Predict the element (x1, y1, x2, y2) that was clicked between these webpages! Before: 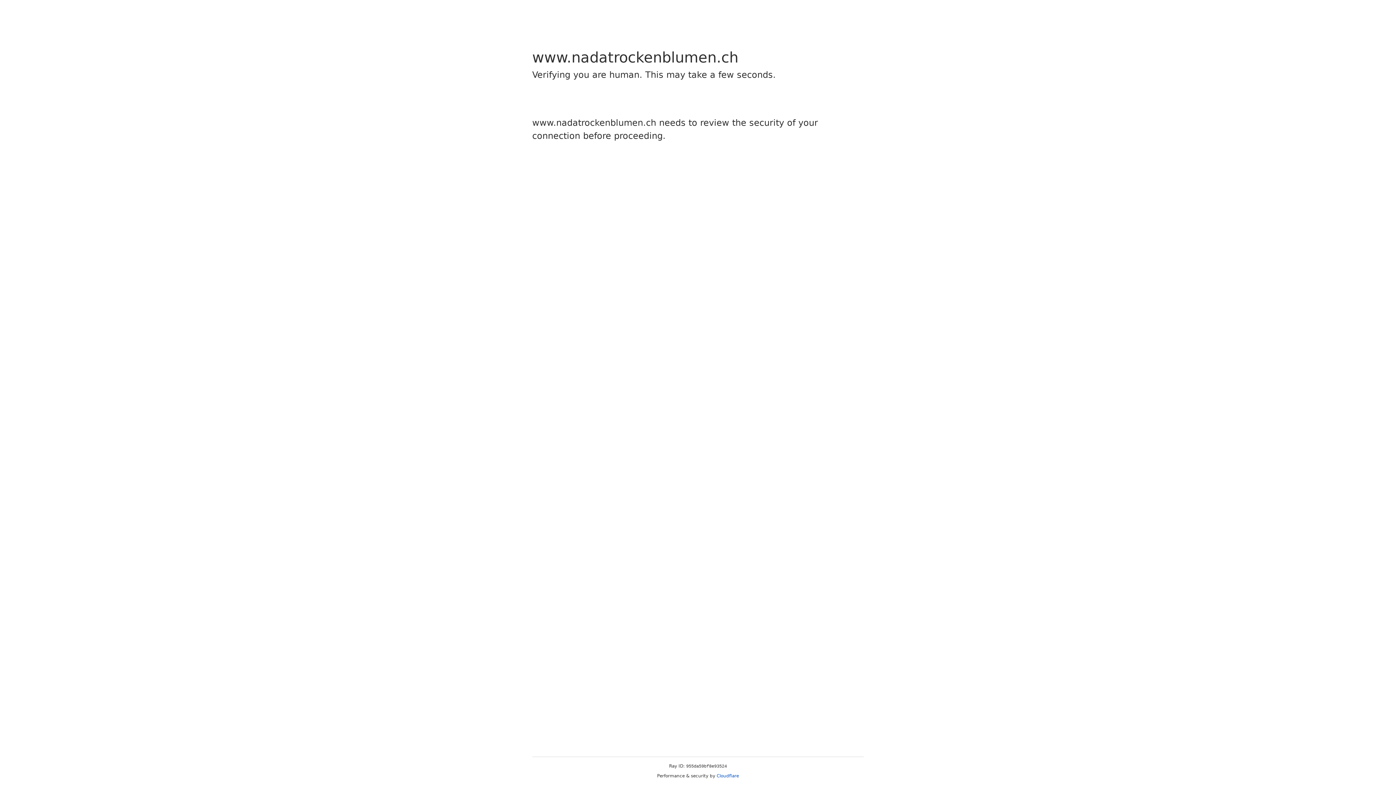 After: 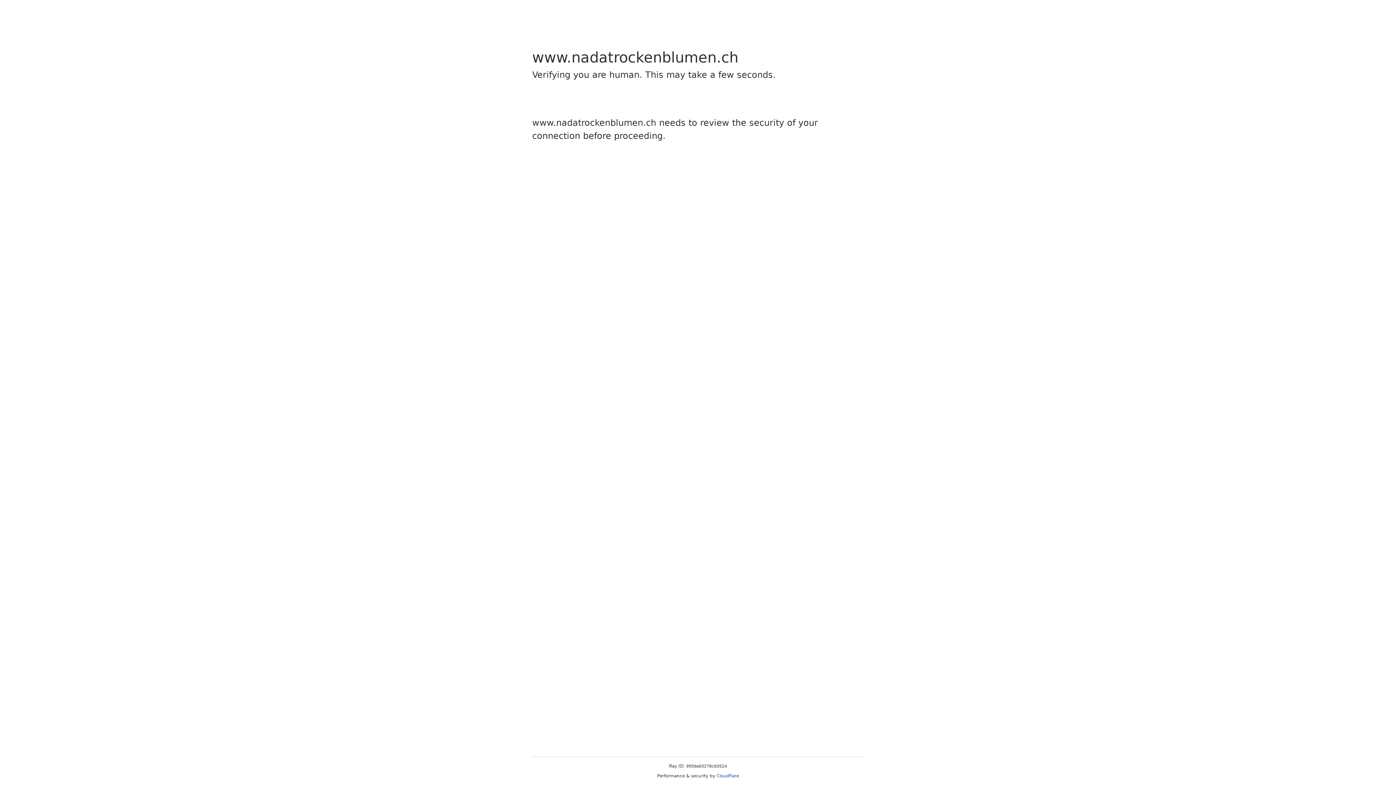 Action: label: Cloudflare bbox: (716, 773, 739, 778)